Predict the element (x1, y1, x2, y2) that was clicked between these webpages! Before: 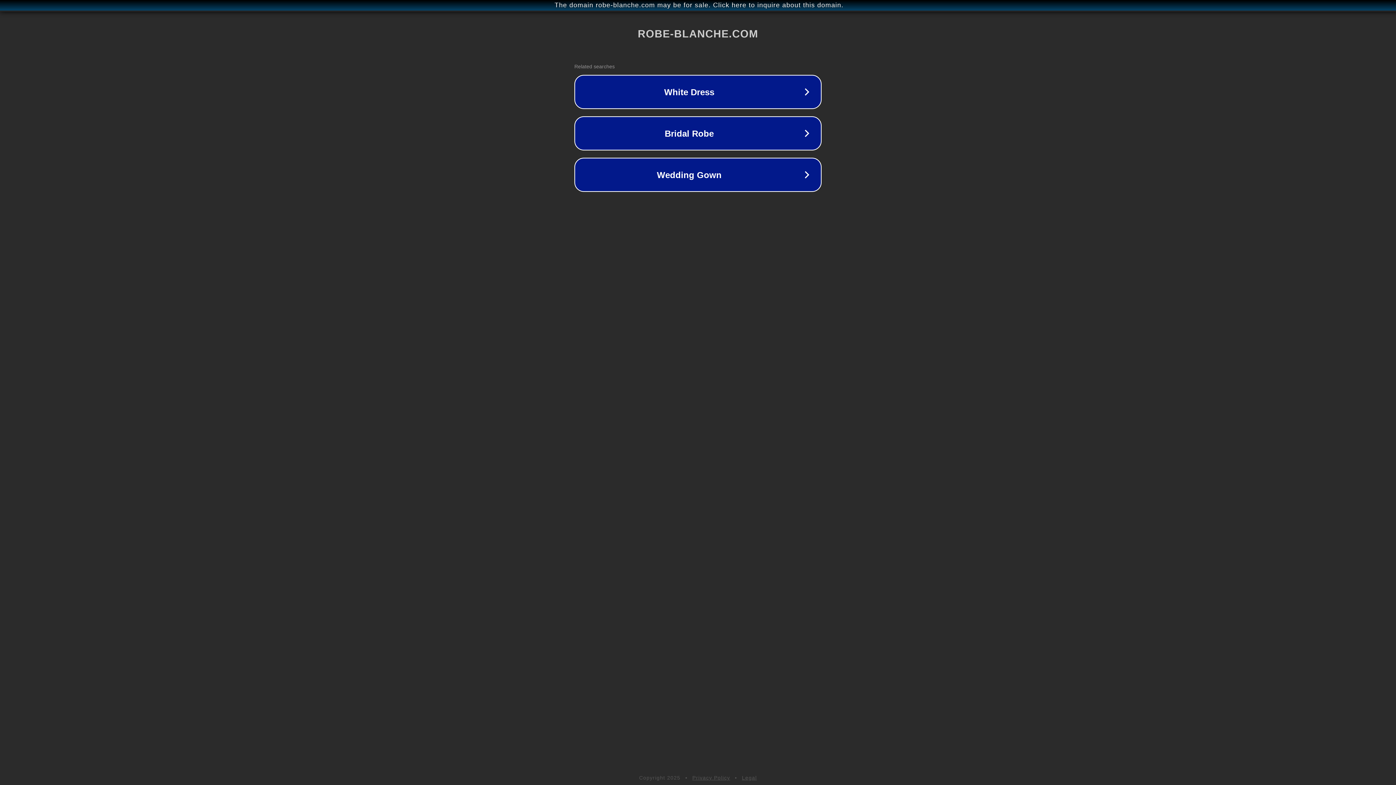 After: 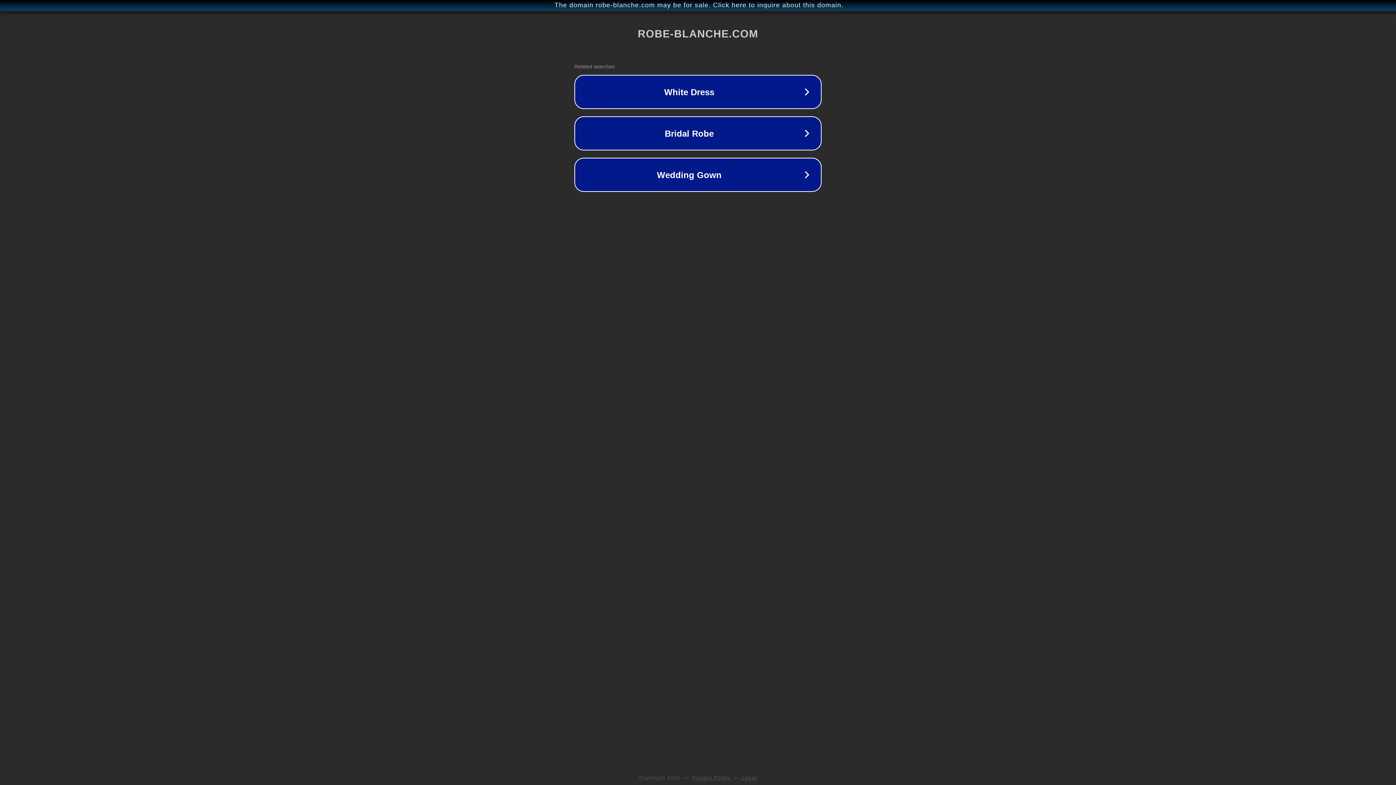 Action: bbox: (692, 775, 730, 781) label: Privacy Policy